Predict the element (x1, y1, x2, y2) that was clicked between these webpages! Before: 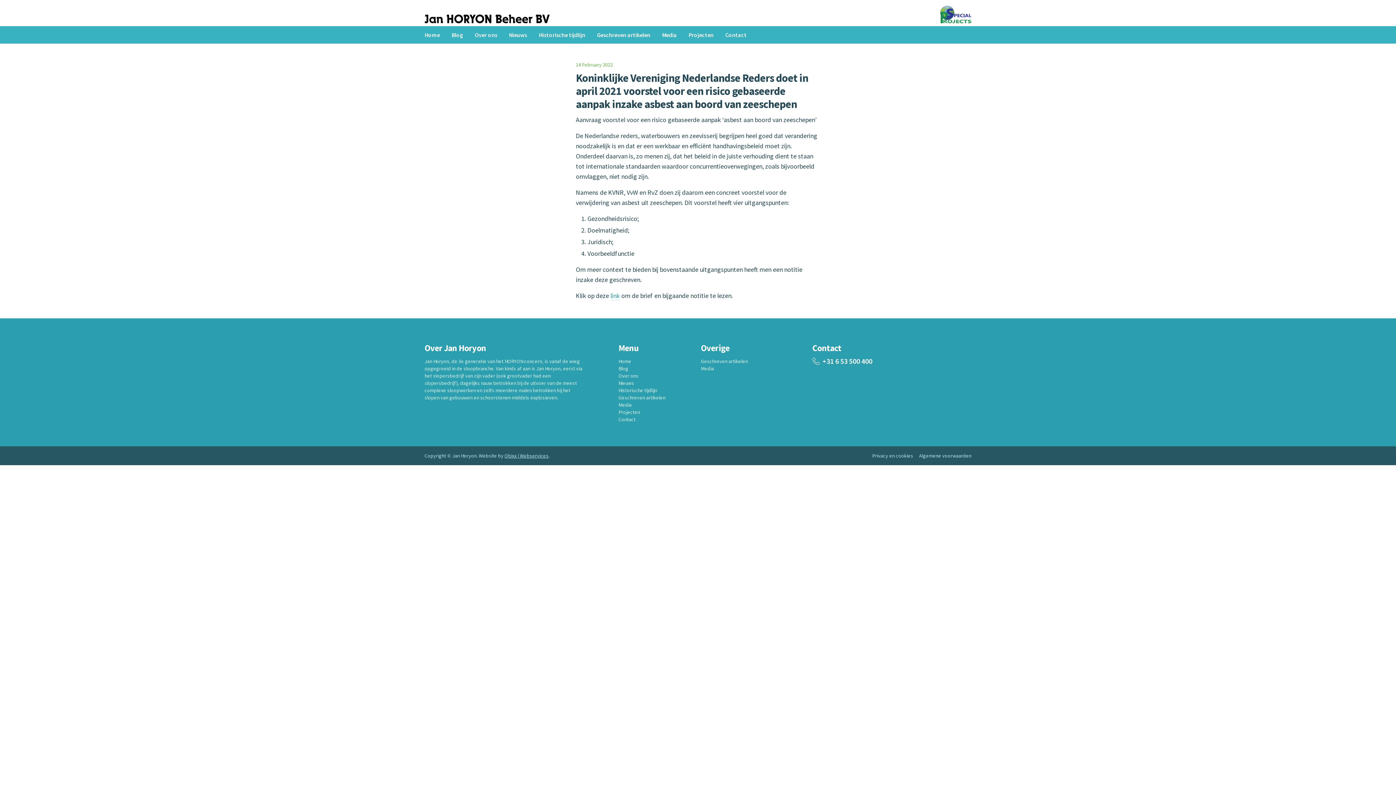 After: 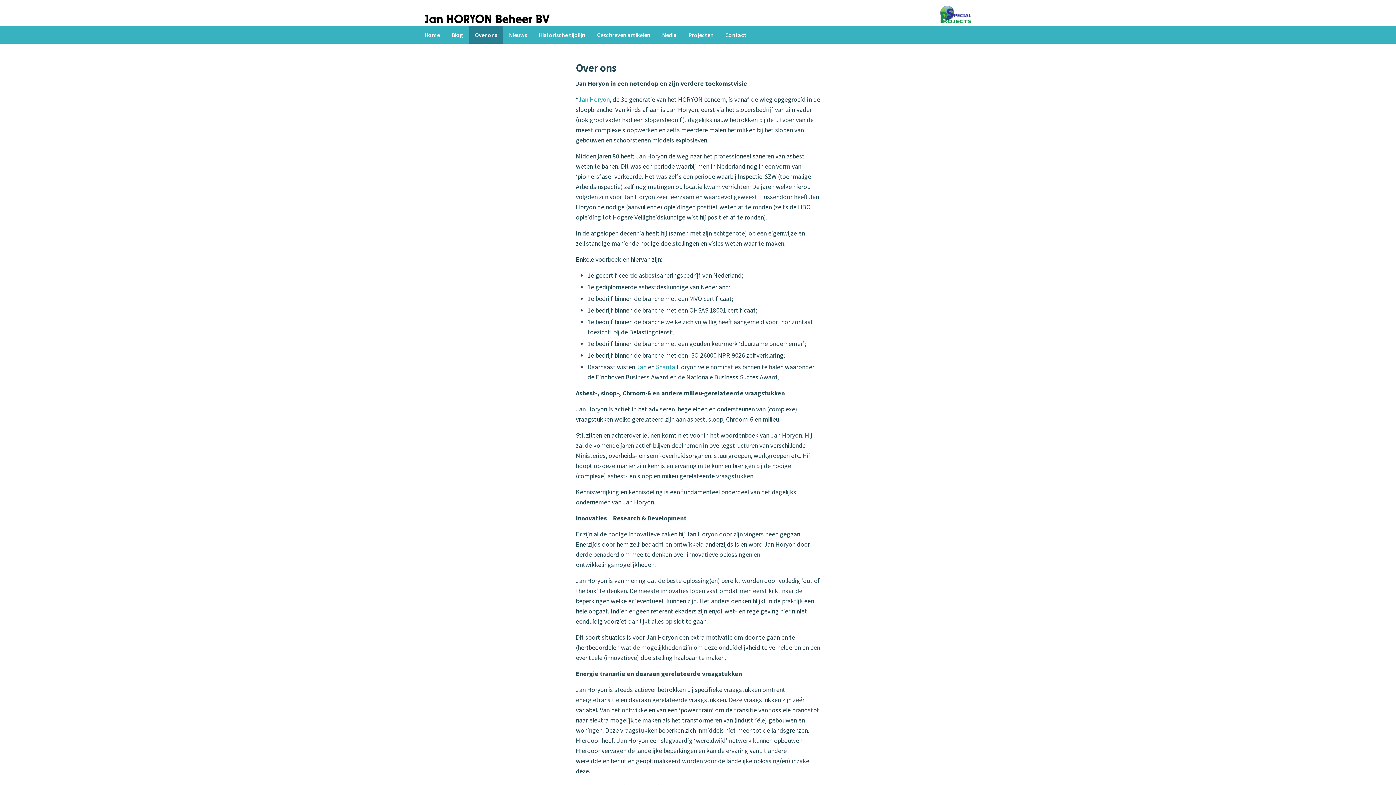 Action: bbox: (469, 26, 503, 43) label: Over ons